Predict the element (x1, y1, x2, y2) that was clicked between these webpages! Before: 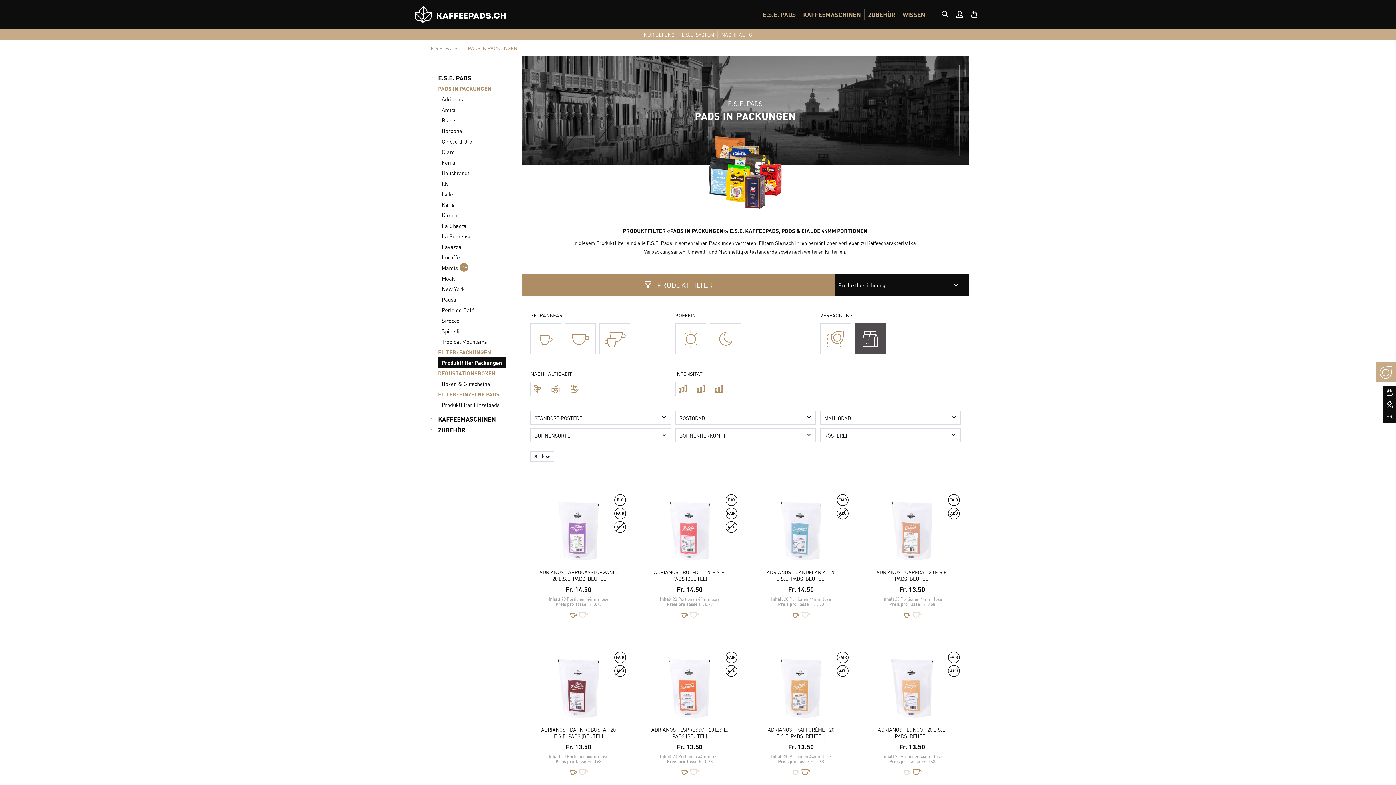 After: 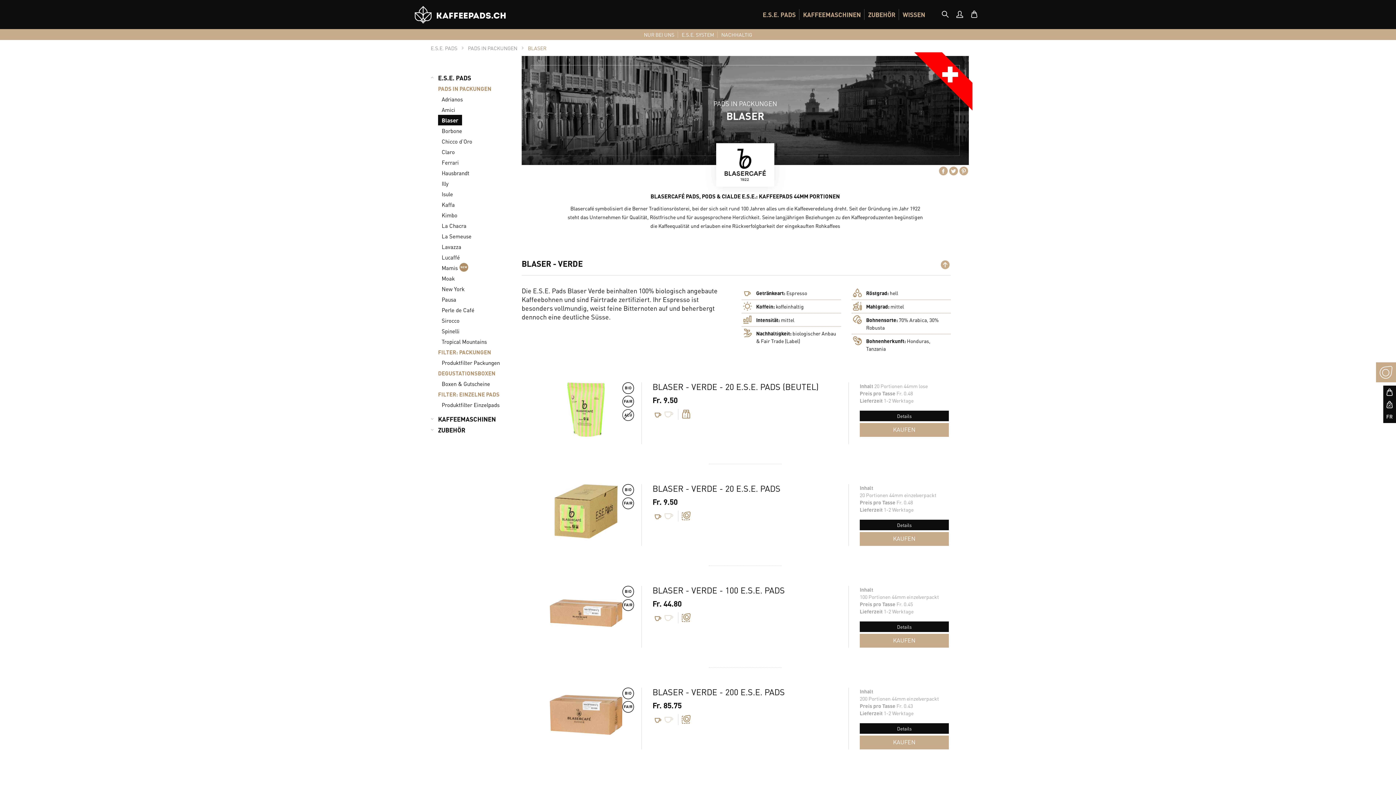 Action: bbox: (438, 114, 507, 125) label: Blaser